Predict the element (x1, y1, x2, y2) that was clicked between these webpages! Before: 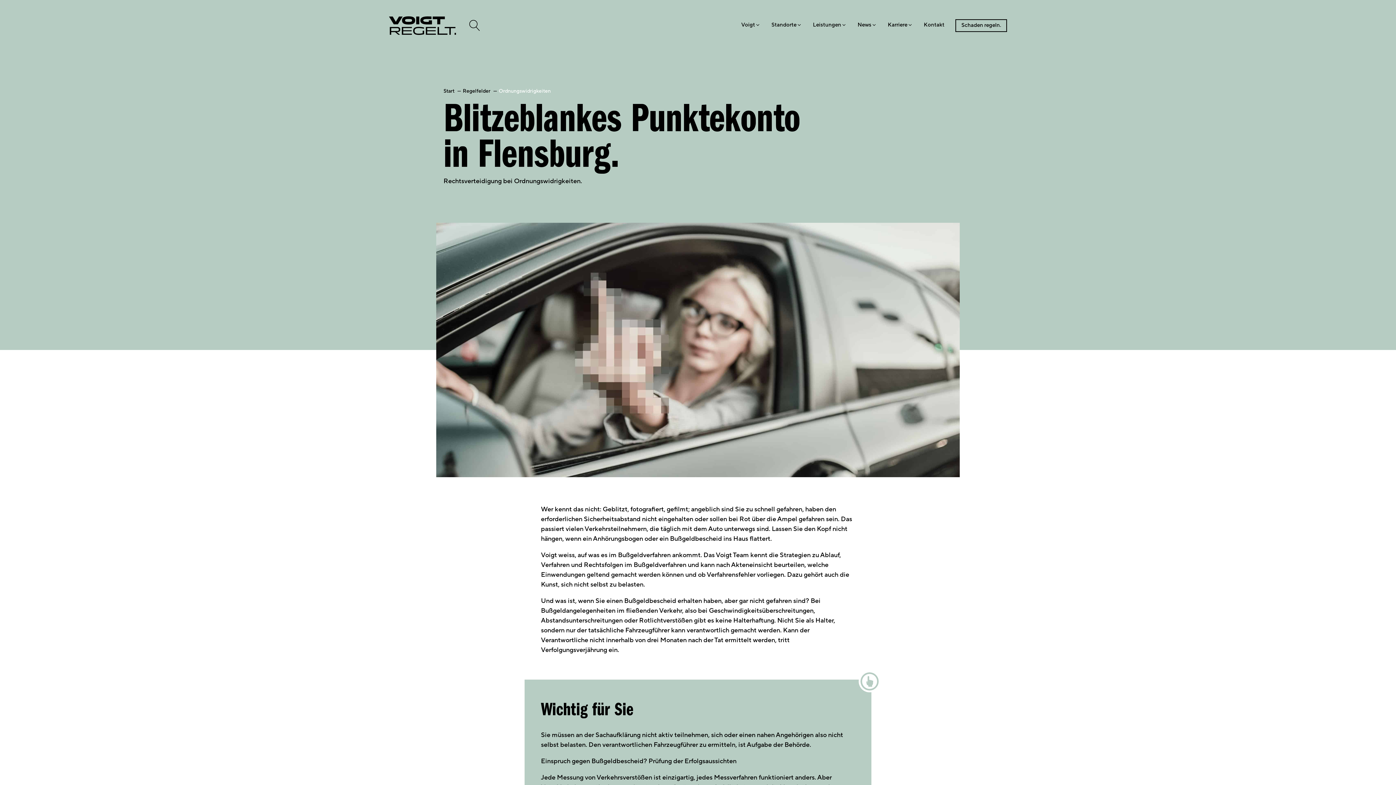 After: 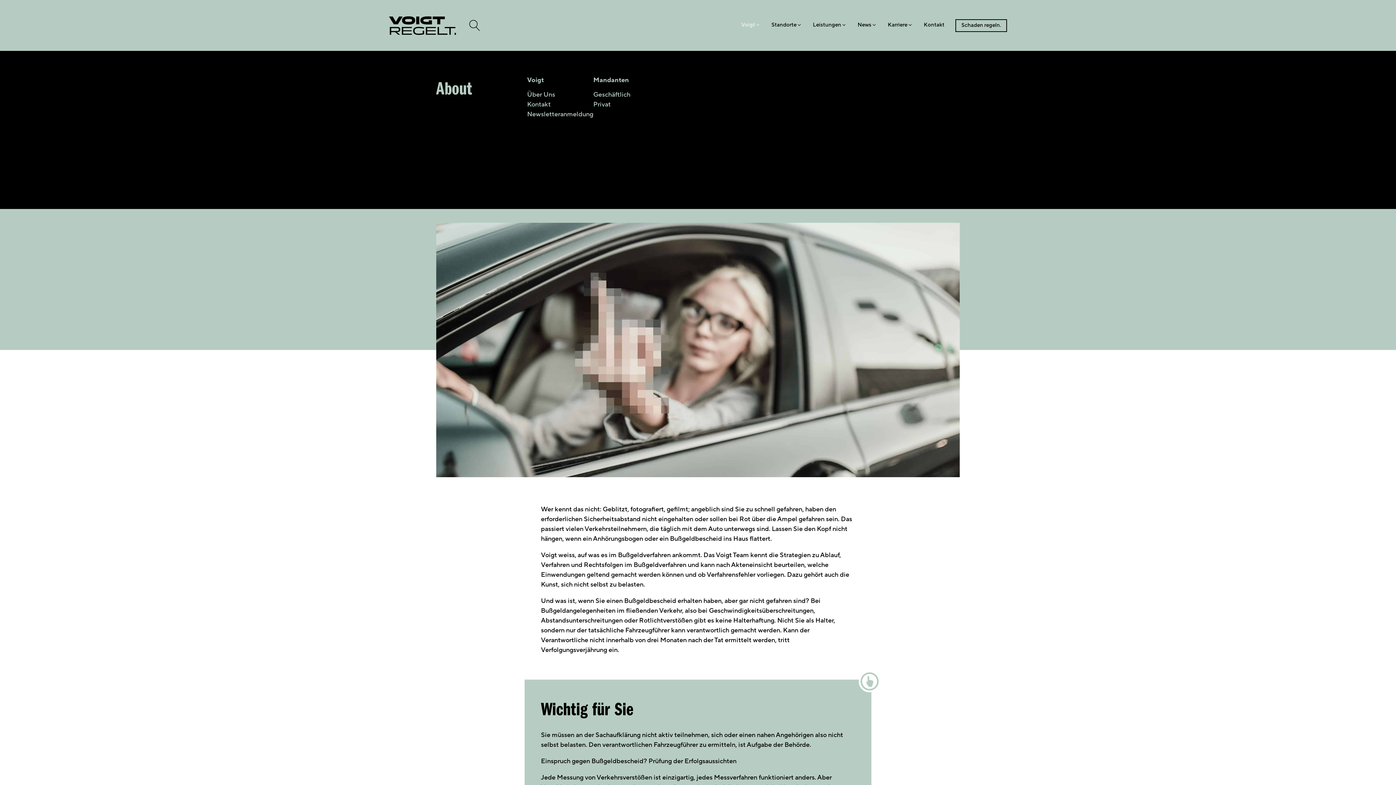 Action: bbox: (736, 19, 766, 30) label: Voigt